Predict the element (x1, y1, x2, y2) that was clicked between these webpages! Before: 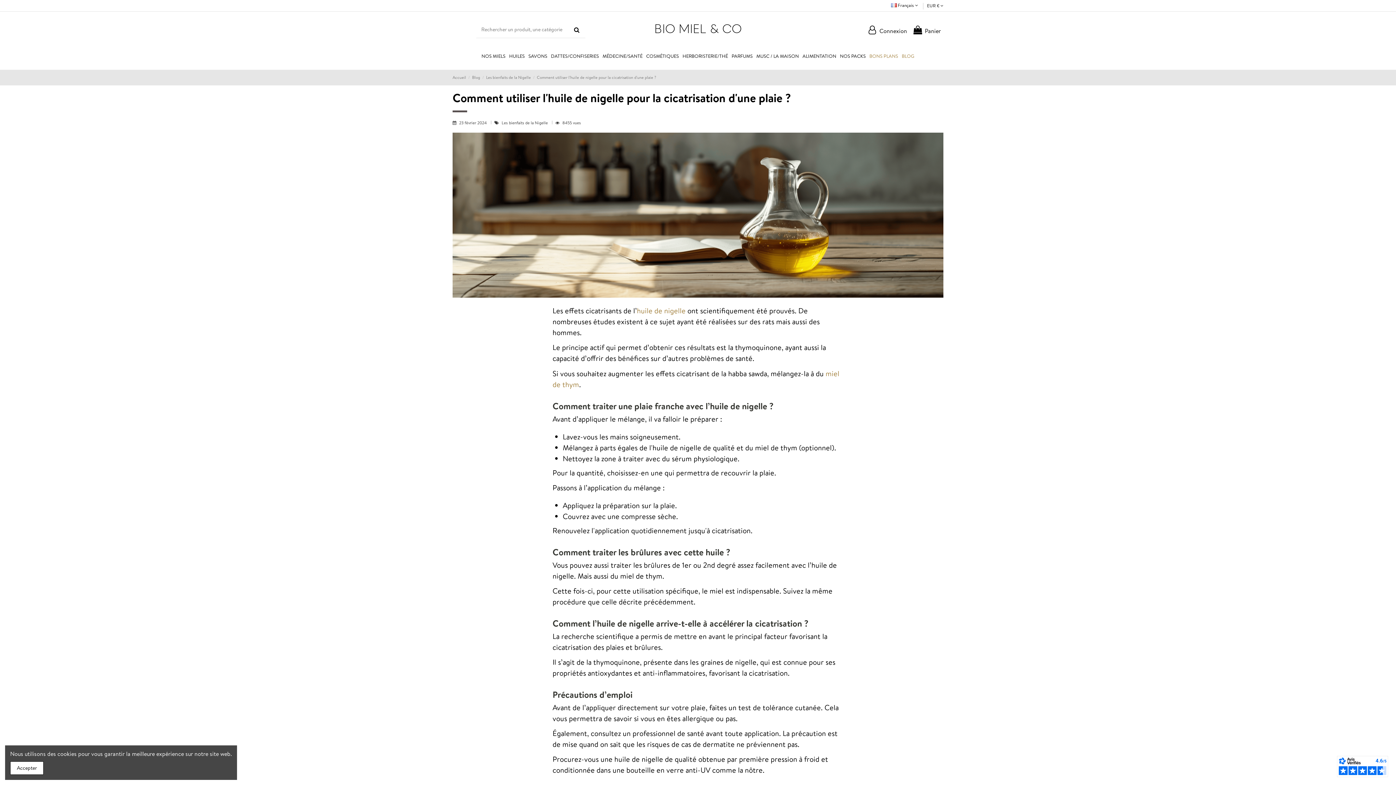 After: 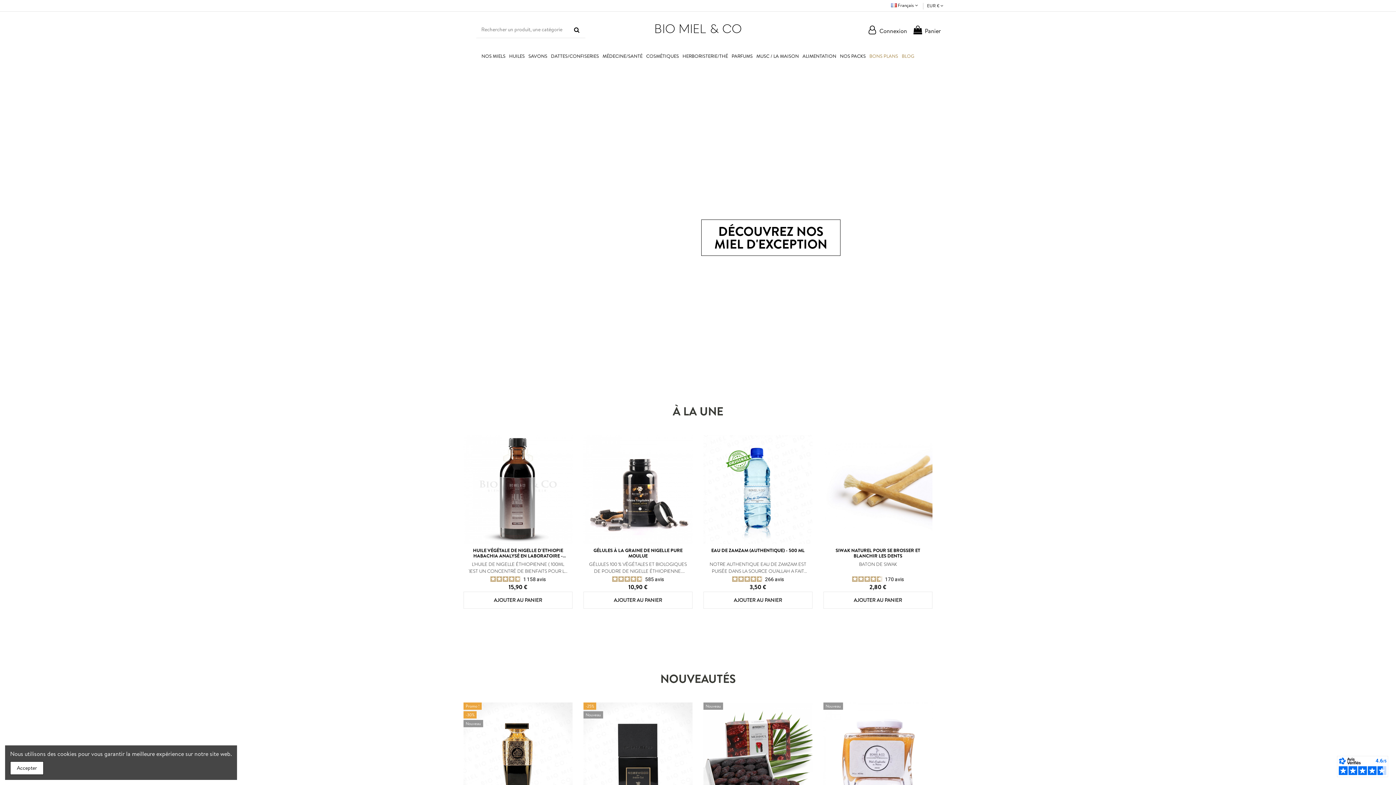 Action: bbox: (452, 74, 466, 80) label: Accueil